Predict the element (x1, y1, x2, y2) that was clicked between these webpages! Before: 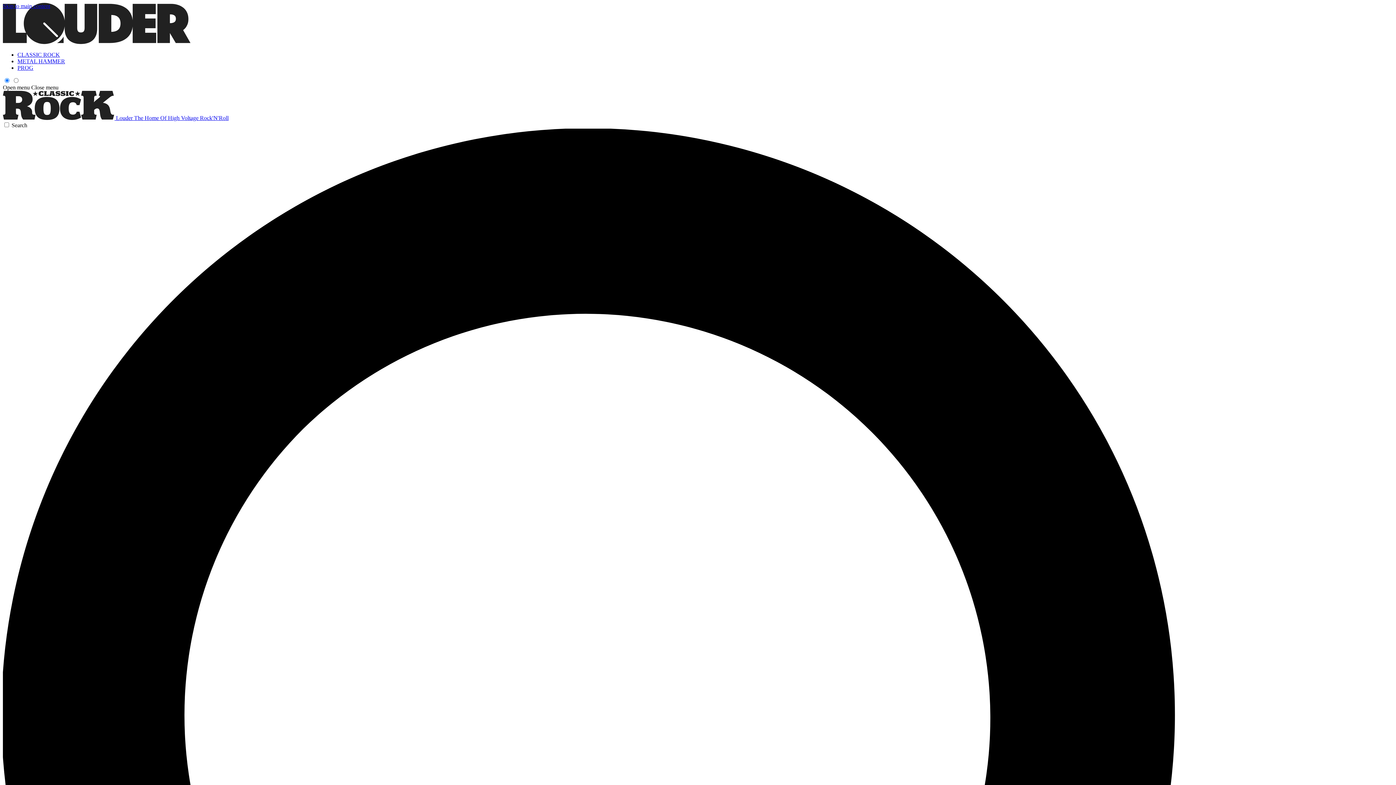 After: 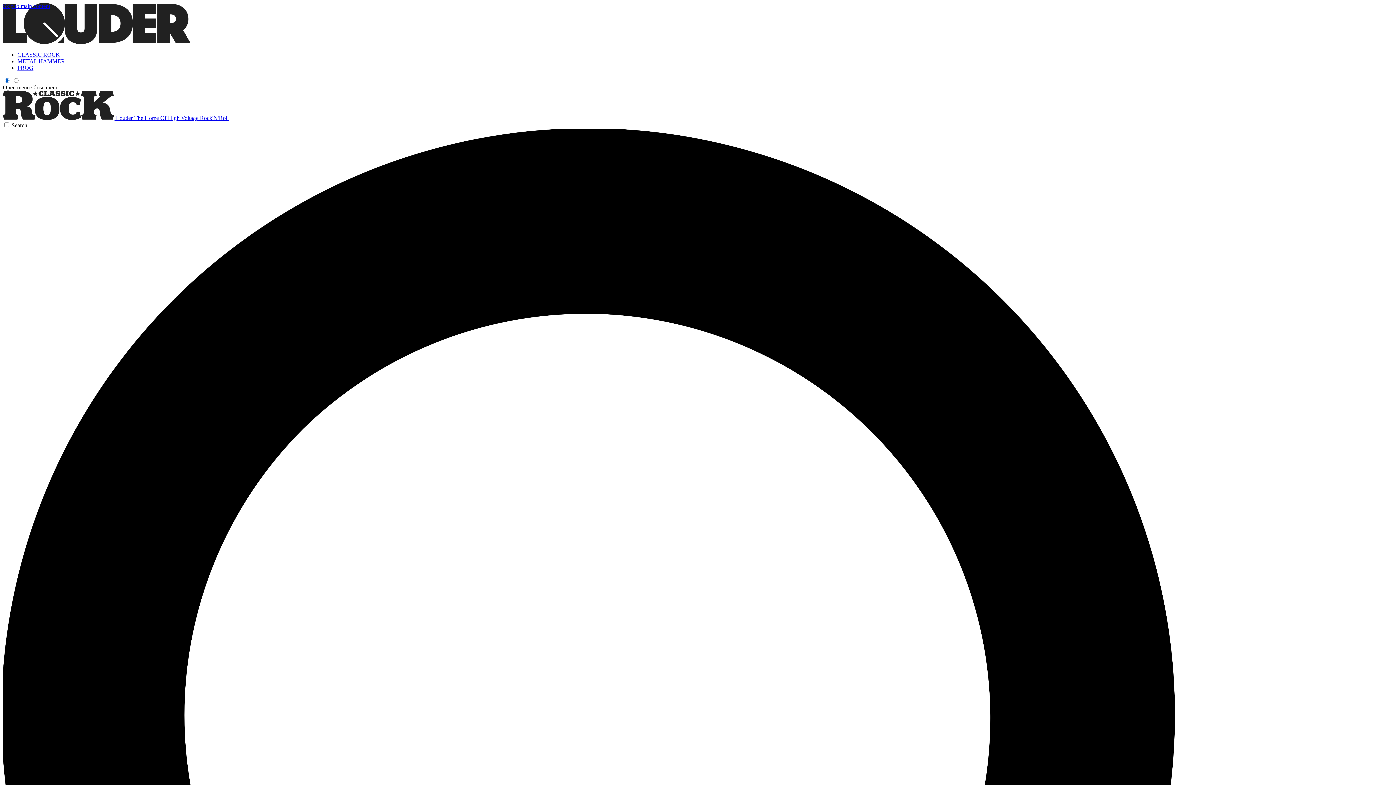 Action: label: Close menu bbox: (31, 84, 58, 90)